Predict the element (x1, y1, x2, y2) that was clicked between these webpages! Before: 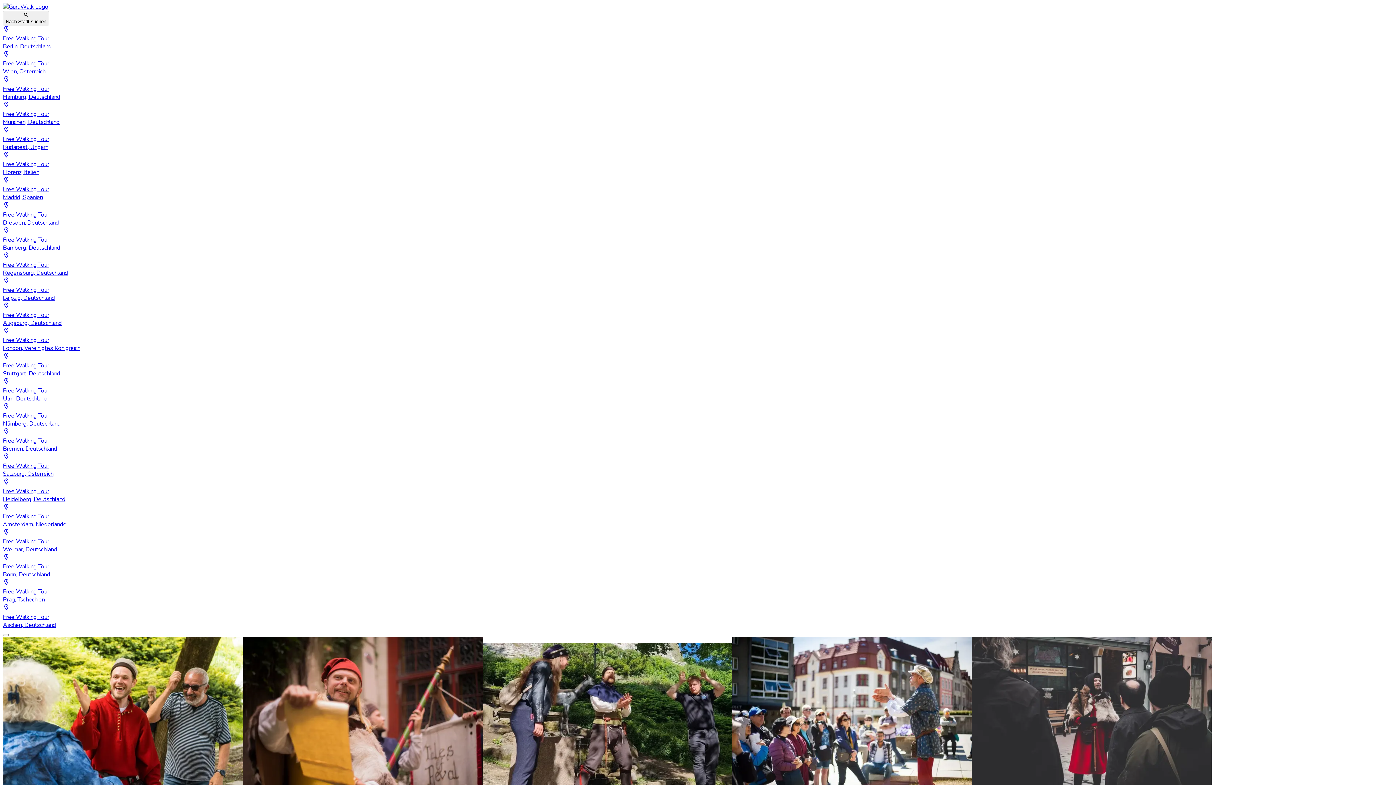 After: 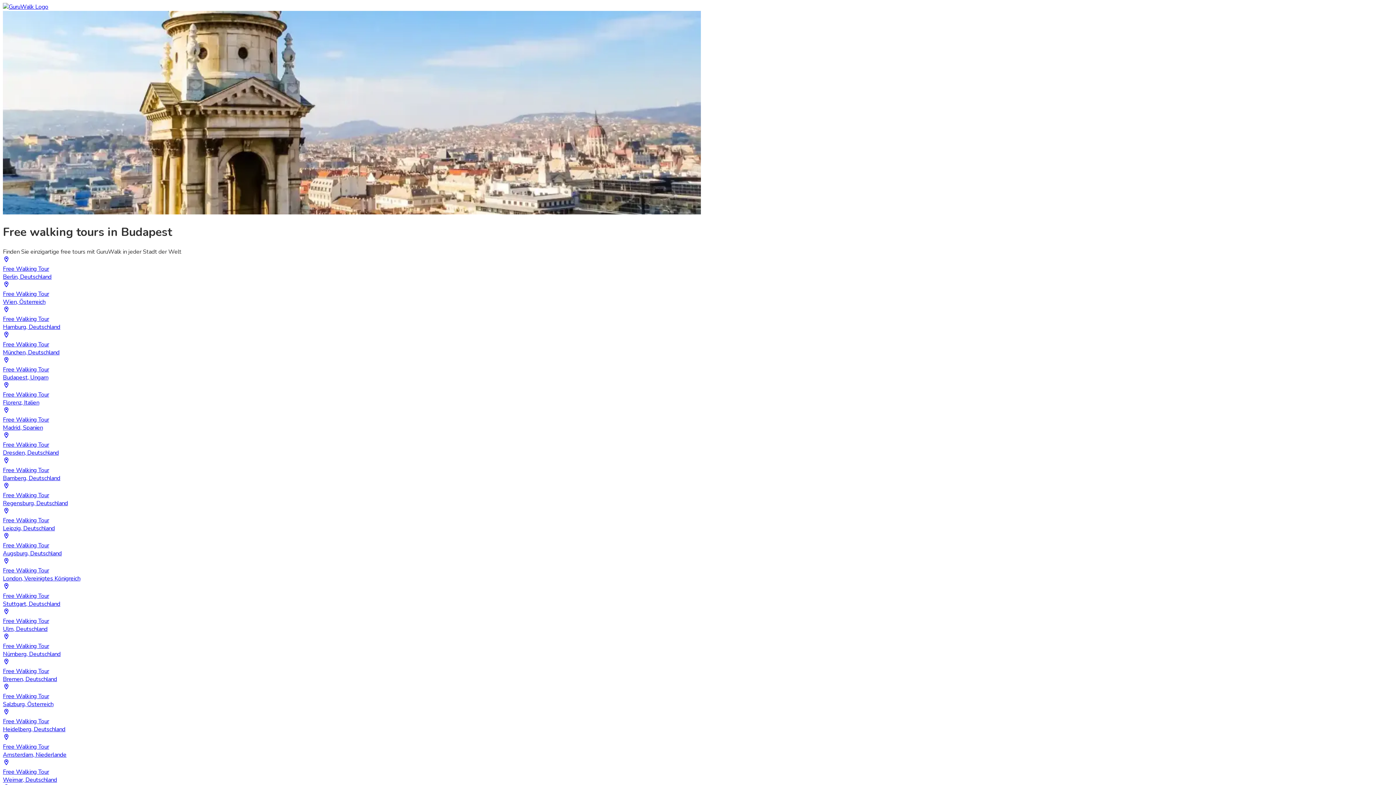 Action: bbox: (2, 126, 1393, 151) label: Free Walking Tour
Budapest, Ungarn